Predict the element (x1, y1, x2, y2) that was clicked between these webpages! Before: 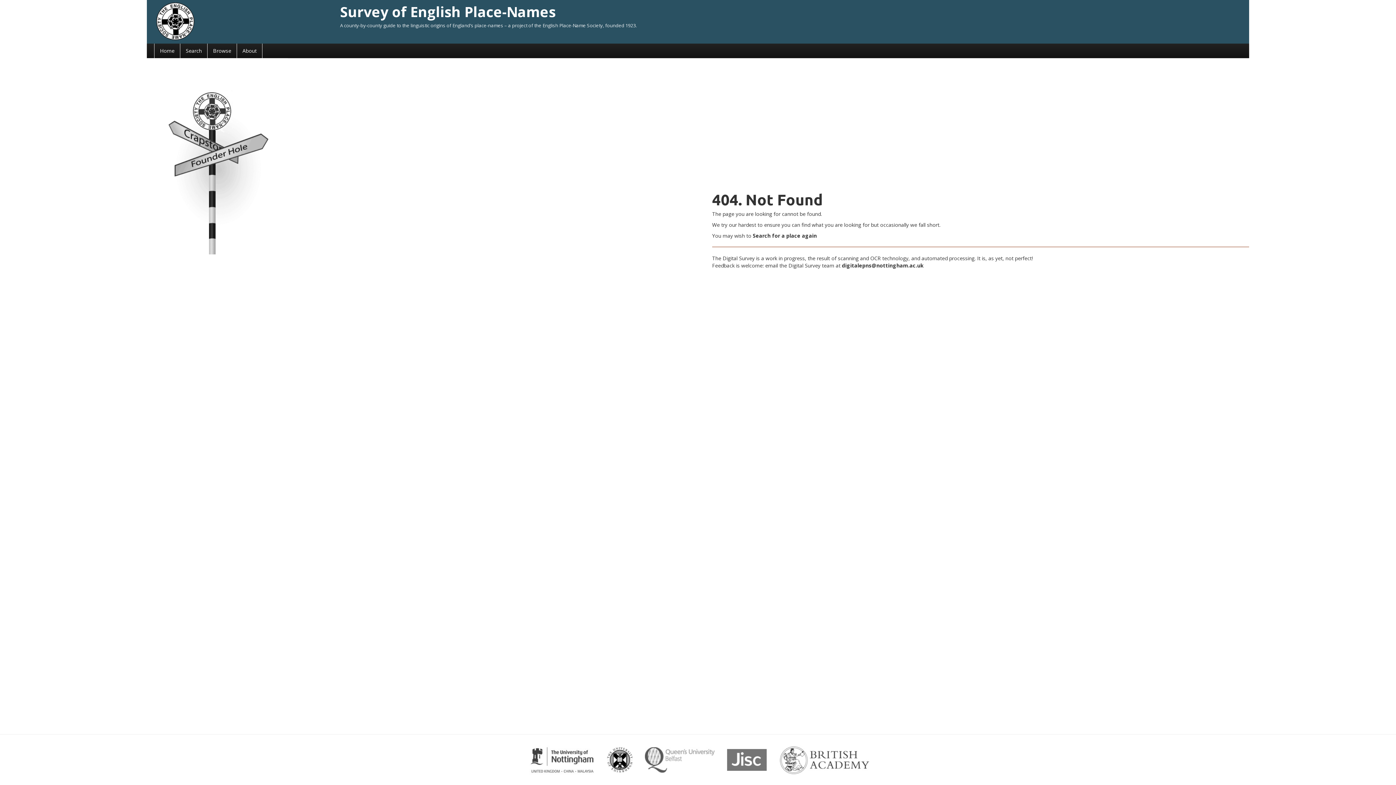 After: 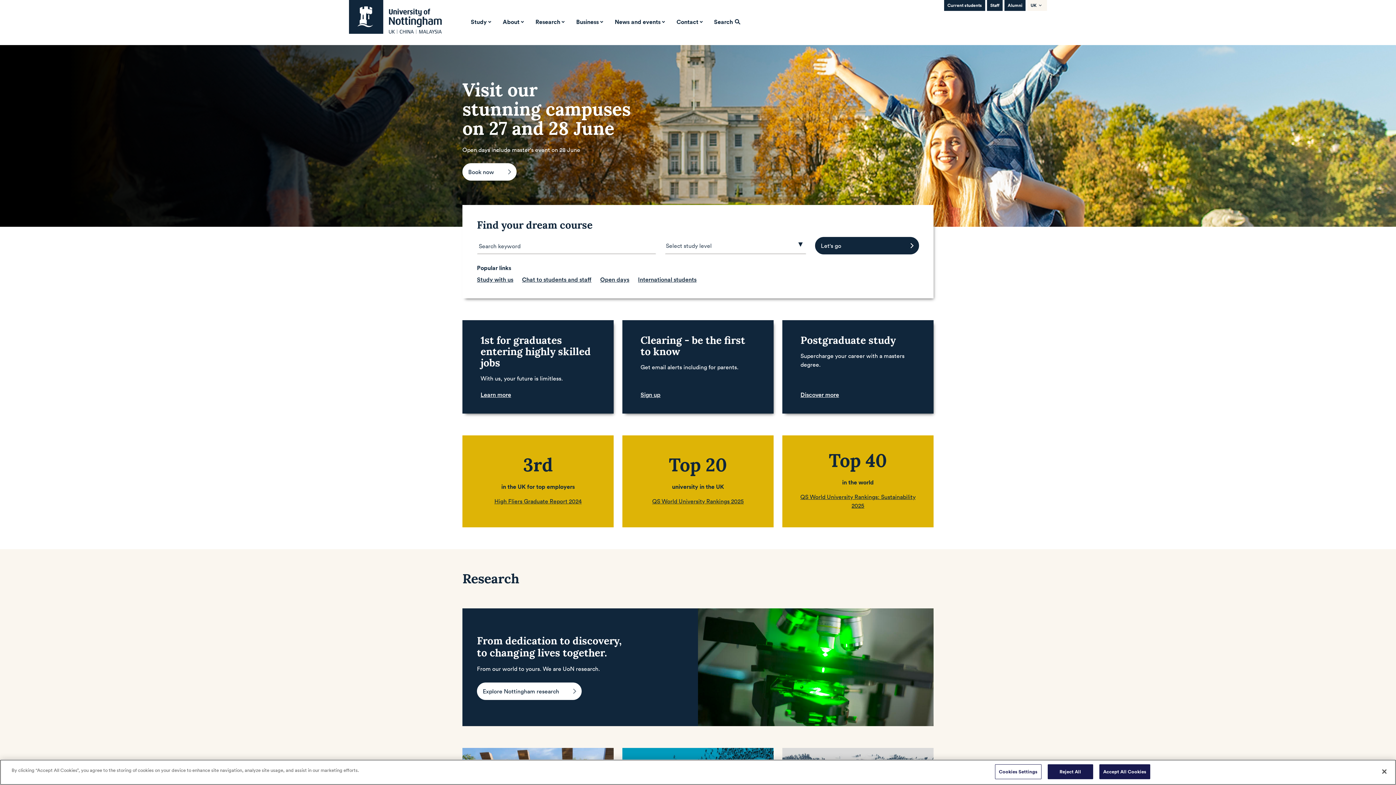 Action: label:   bbox: (522, 756, 600, 763)